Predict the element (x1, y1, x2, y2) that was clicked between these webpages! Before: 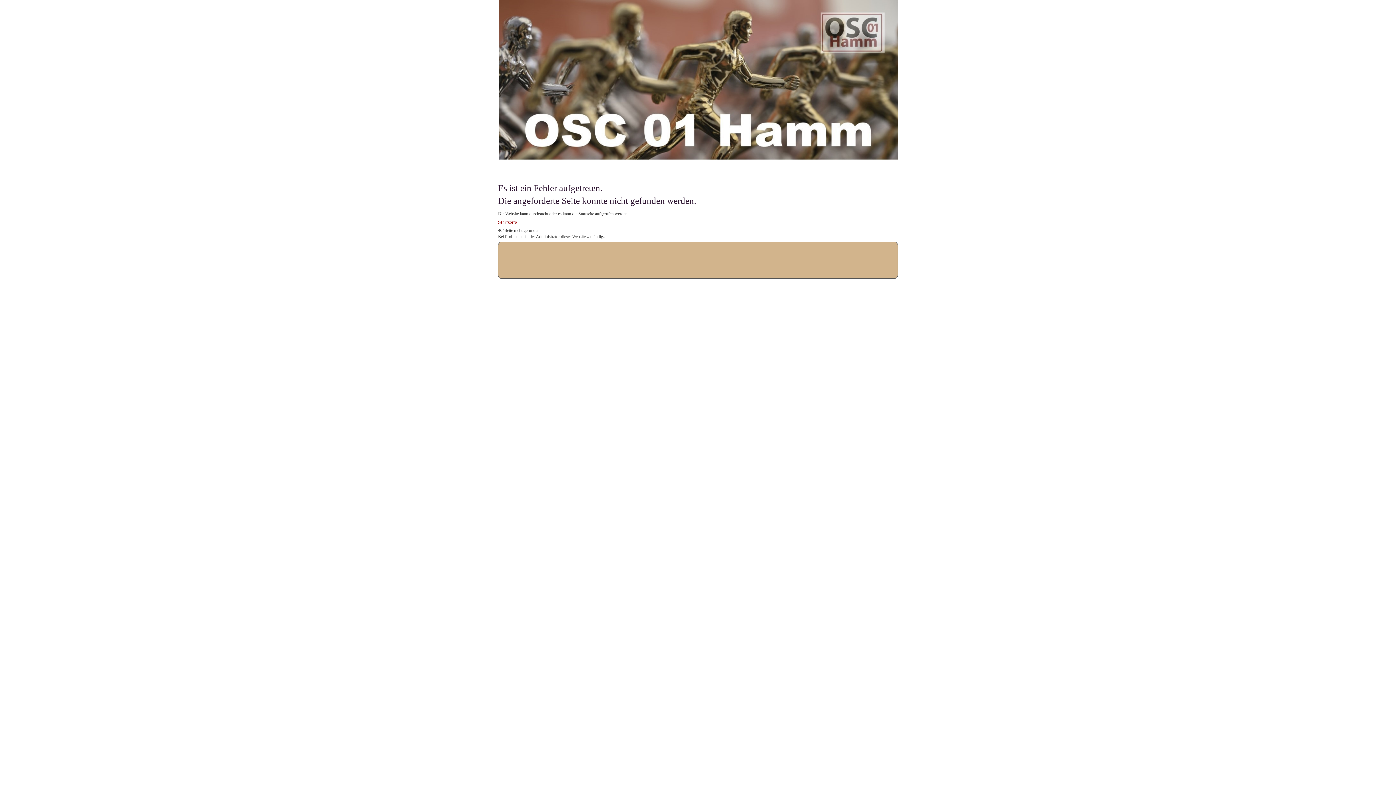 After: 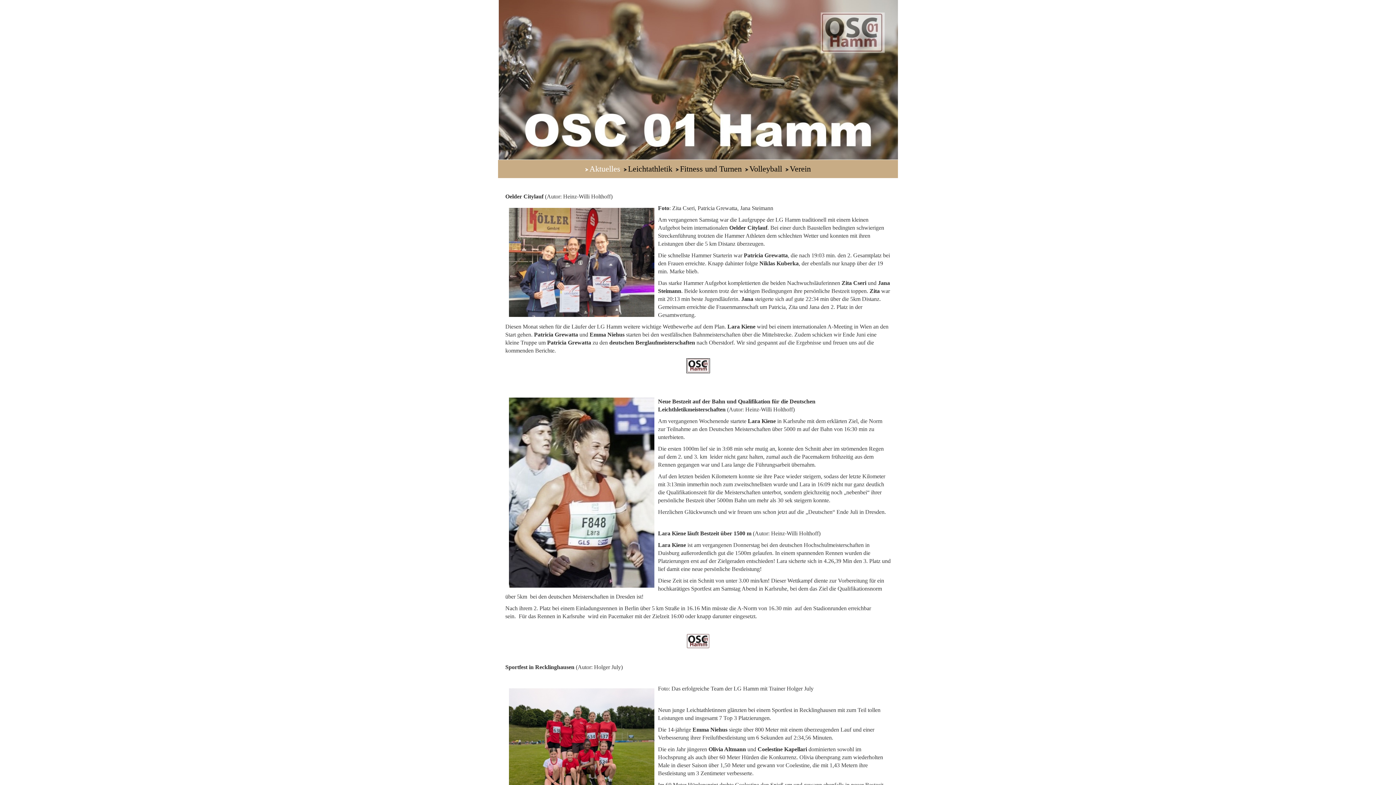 Action: bbox: (498, 219, 517, 225) label: Startseite